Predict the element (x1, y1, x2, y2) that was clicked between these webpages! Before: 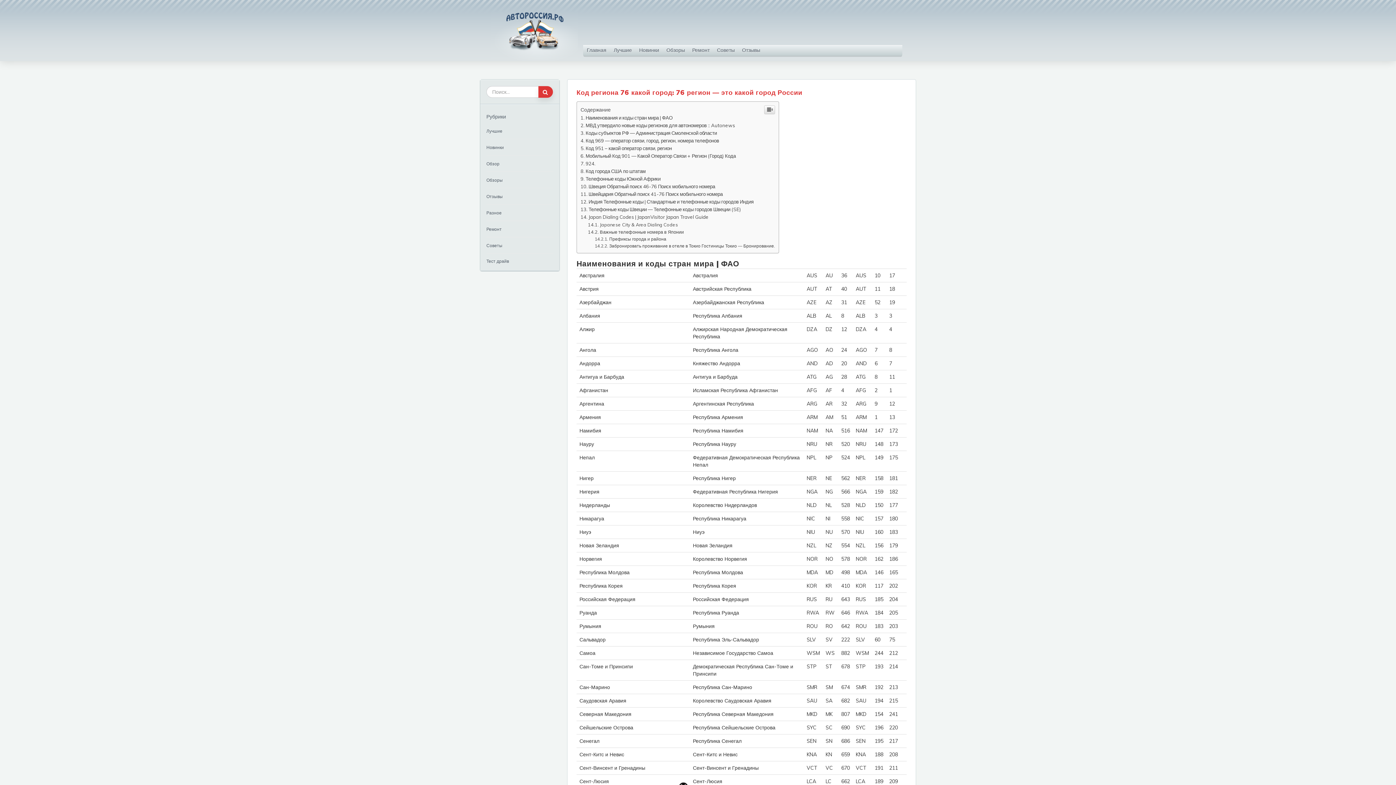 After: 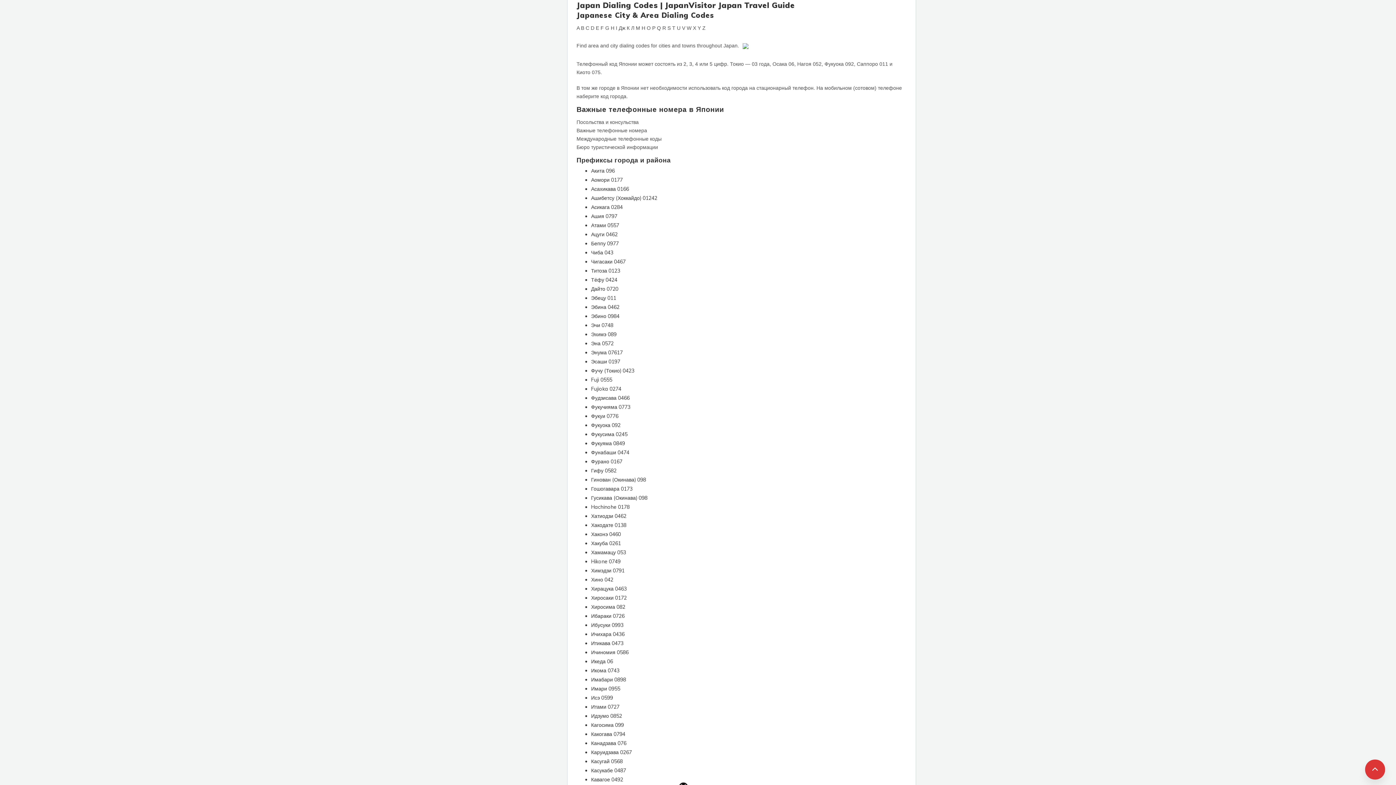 Action: label: Japan Dialing Codes | JapanVisitor Japan Travel Guide bbox: (580, 361, 708, 367)